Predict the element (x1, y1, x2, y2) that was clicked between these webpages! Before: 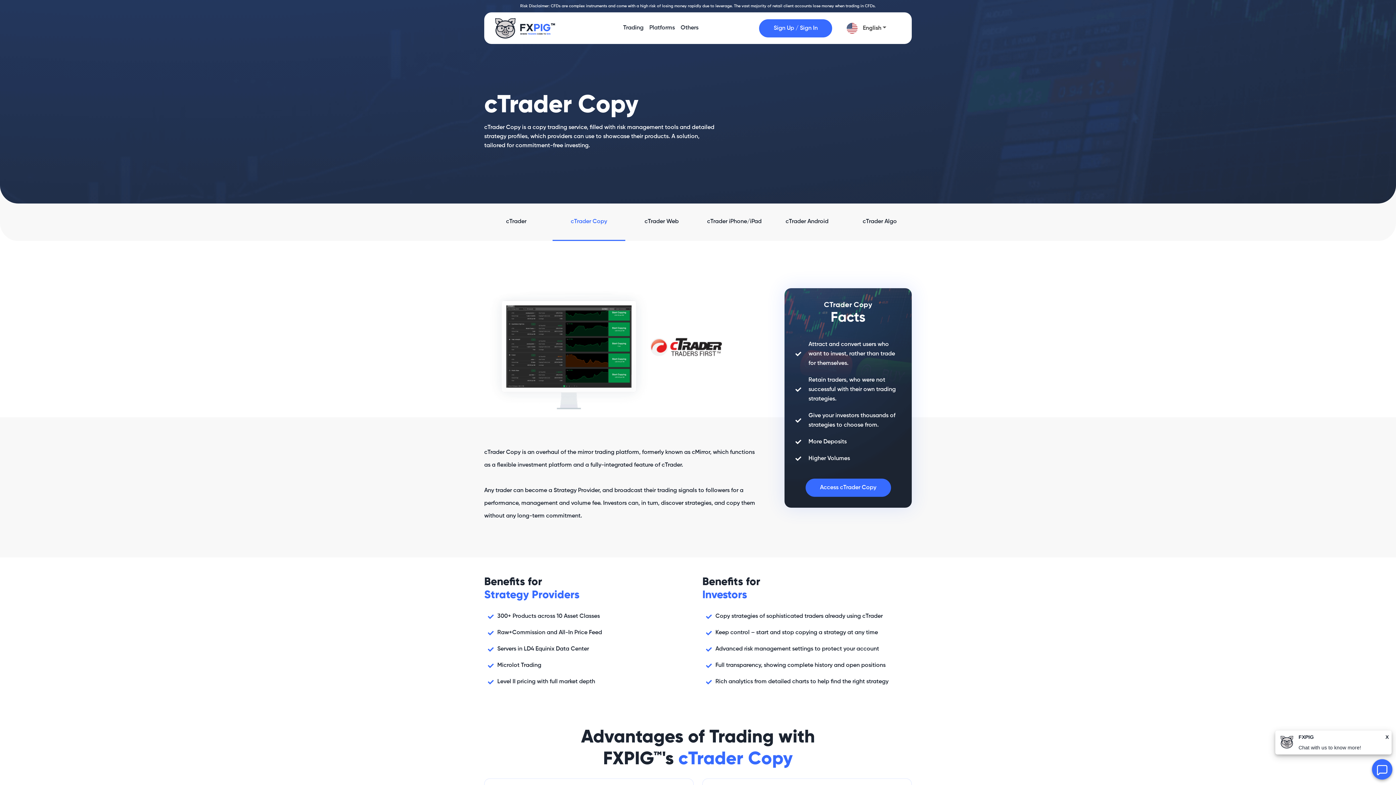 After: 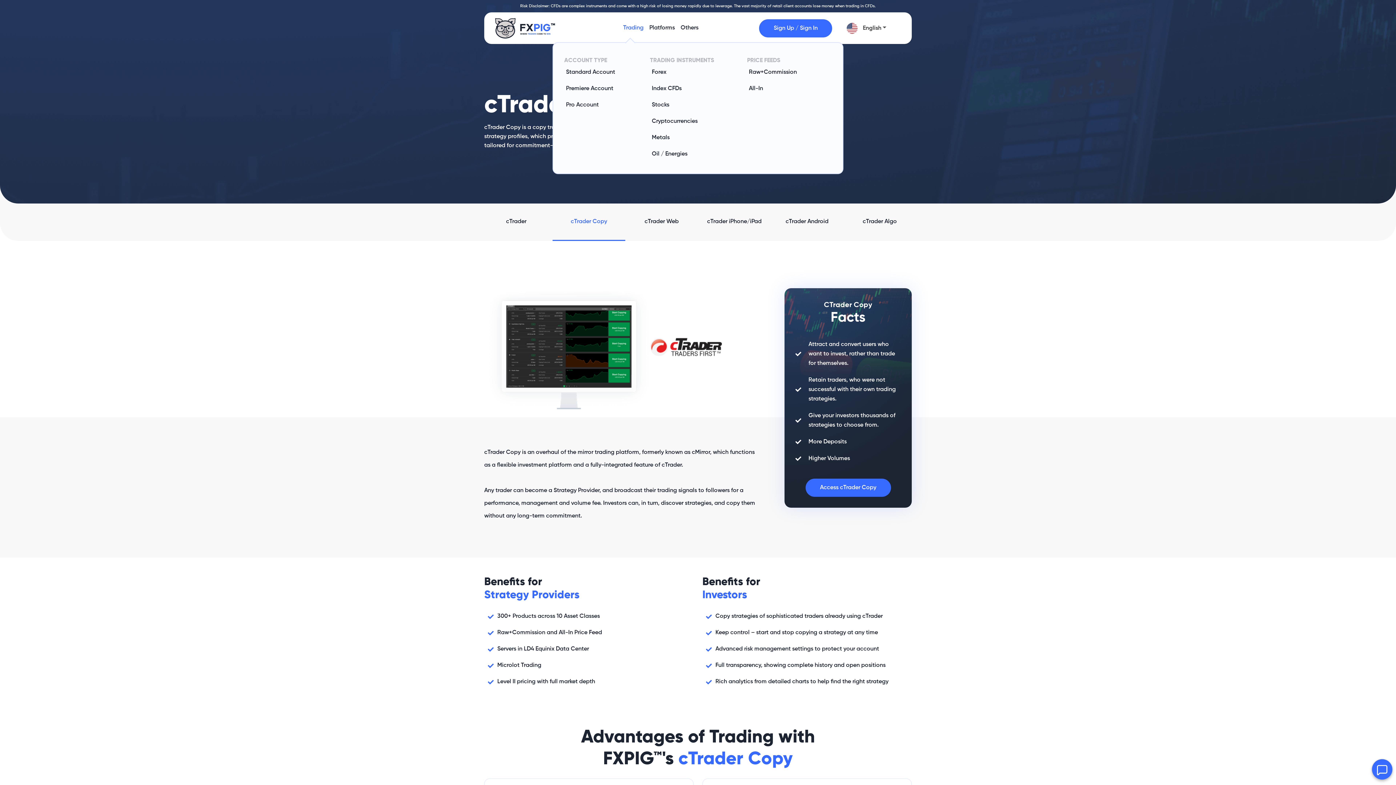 Action: label: Trading bbox: (620, 20, 646, 35)